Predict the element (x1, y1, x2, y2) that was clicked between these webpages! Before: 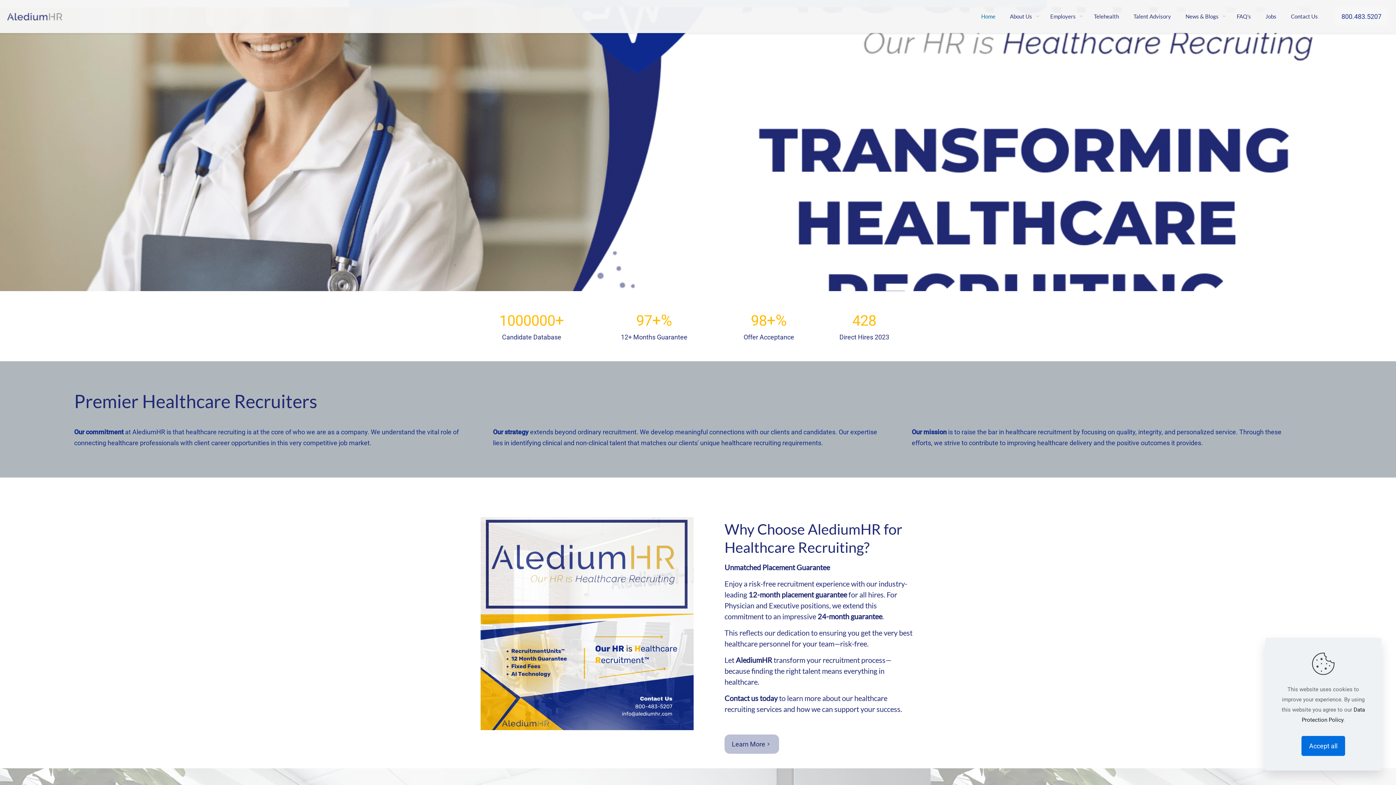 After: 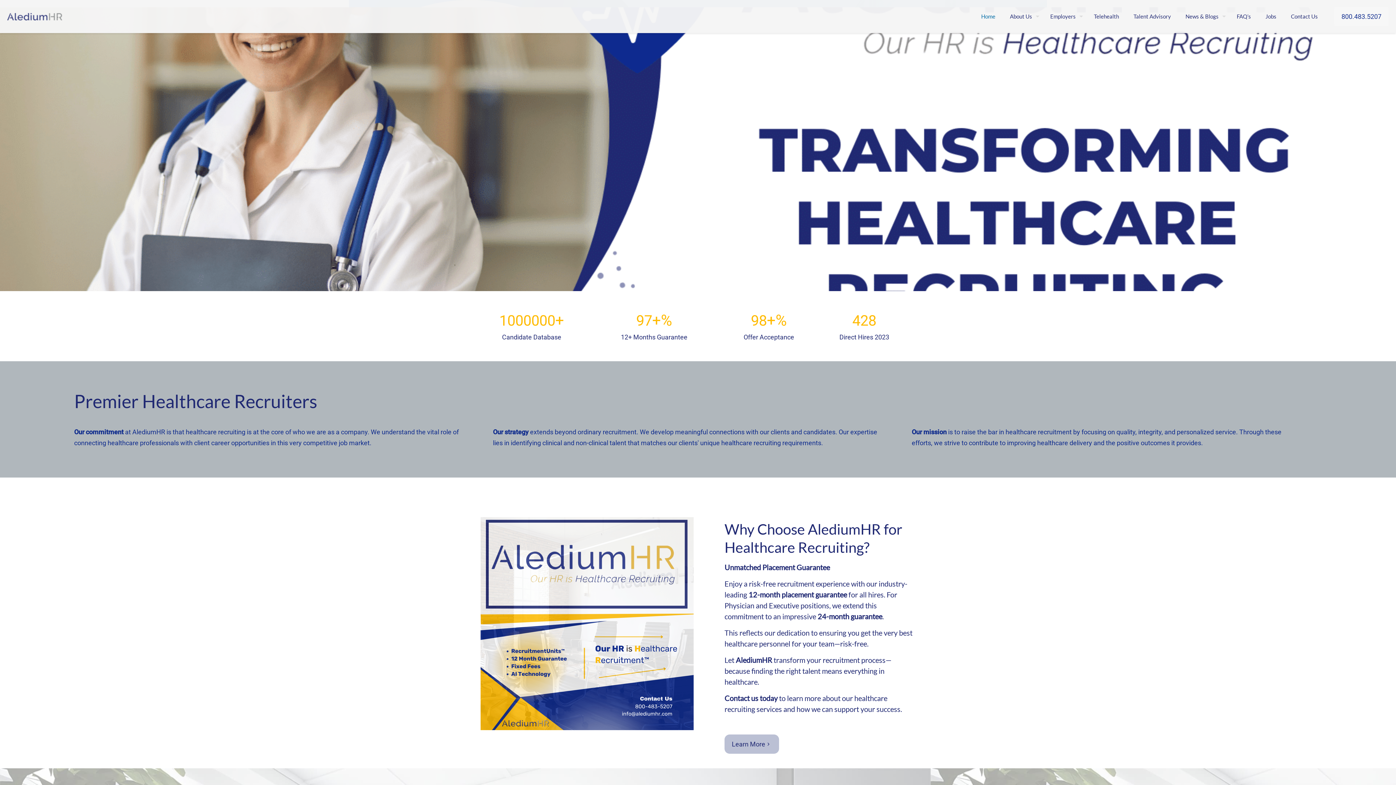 Action: label: Accept all bbox: (1301, 736, 1345, 756)